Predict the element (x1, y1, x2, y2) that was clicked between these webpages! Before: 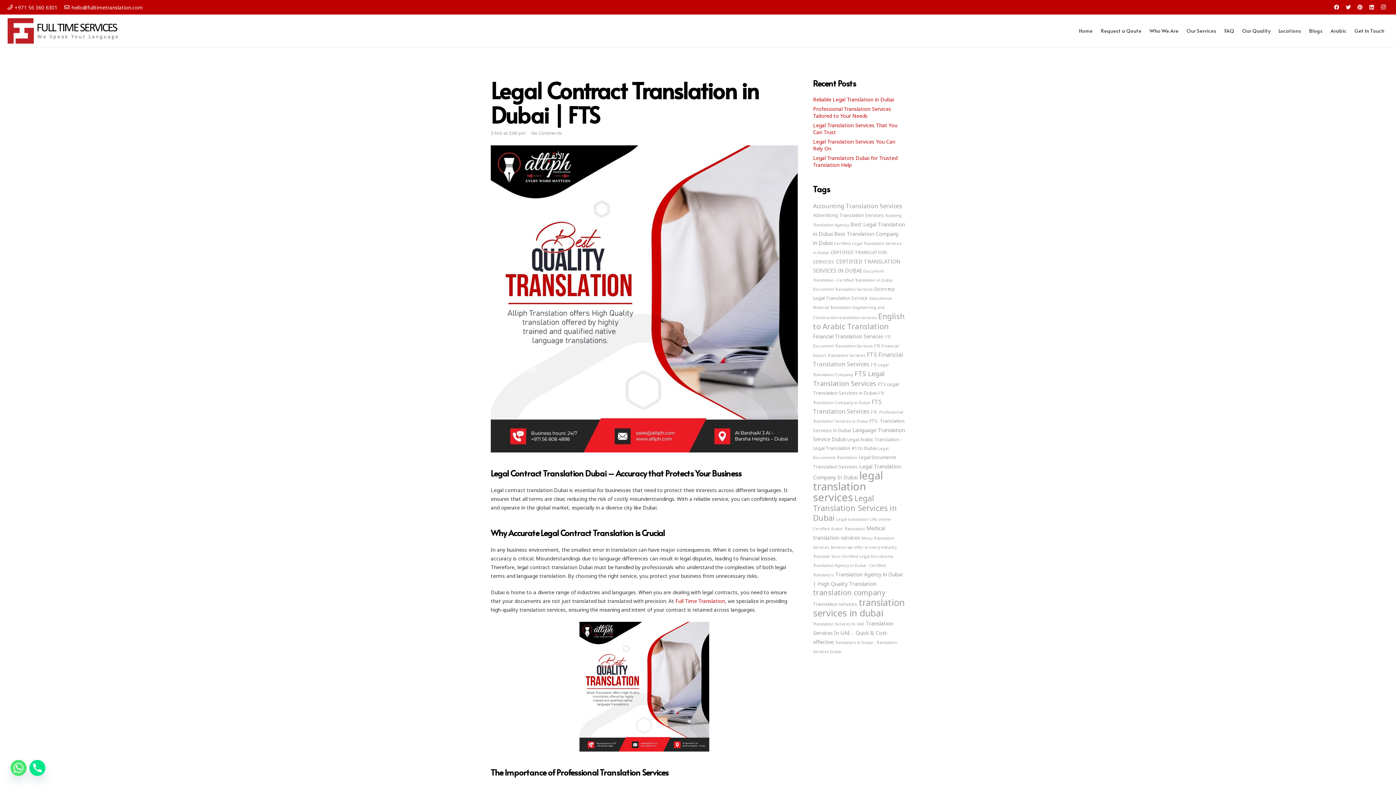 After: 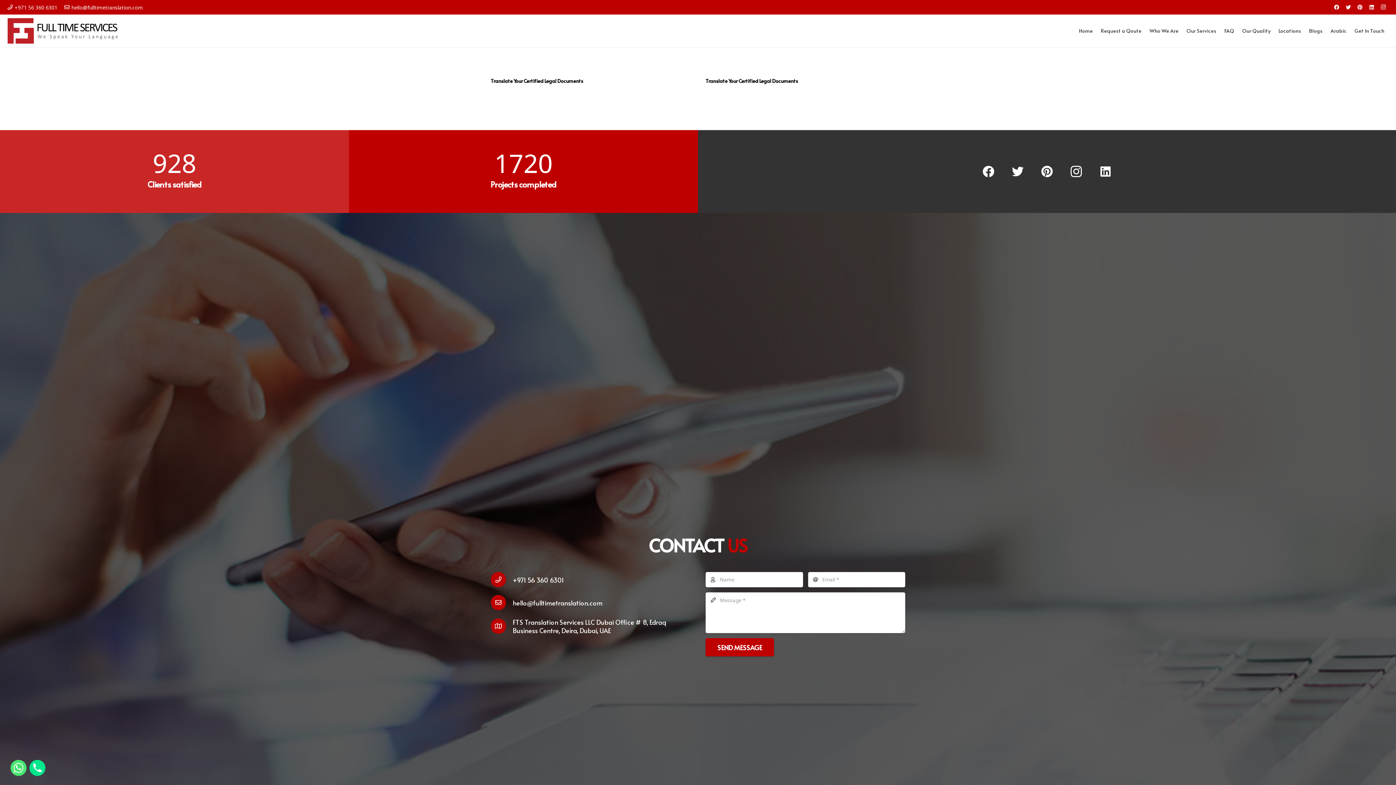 Action: bbox: (813, 554, 893, 559) label: Translate Your Certified Legal Documents (2 items)